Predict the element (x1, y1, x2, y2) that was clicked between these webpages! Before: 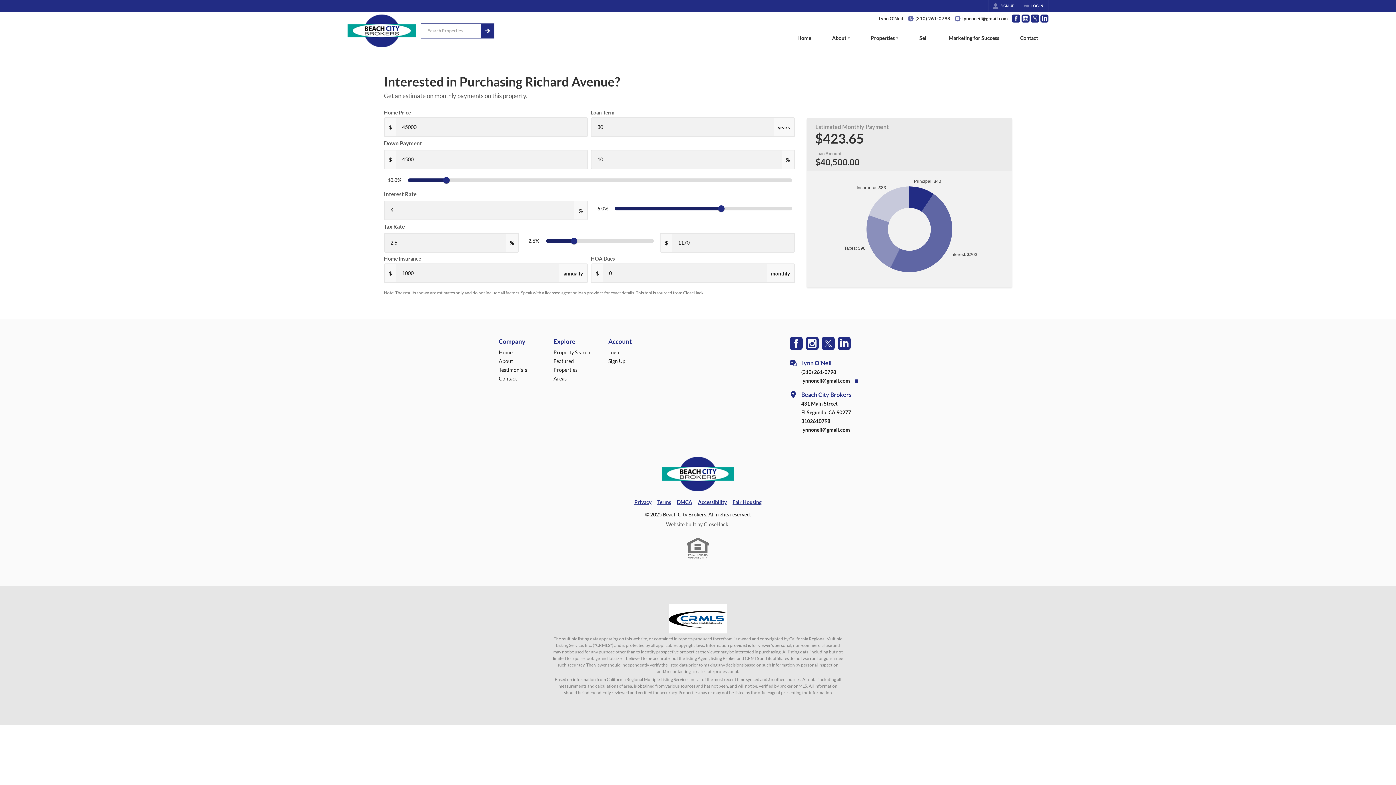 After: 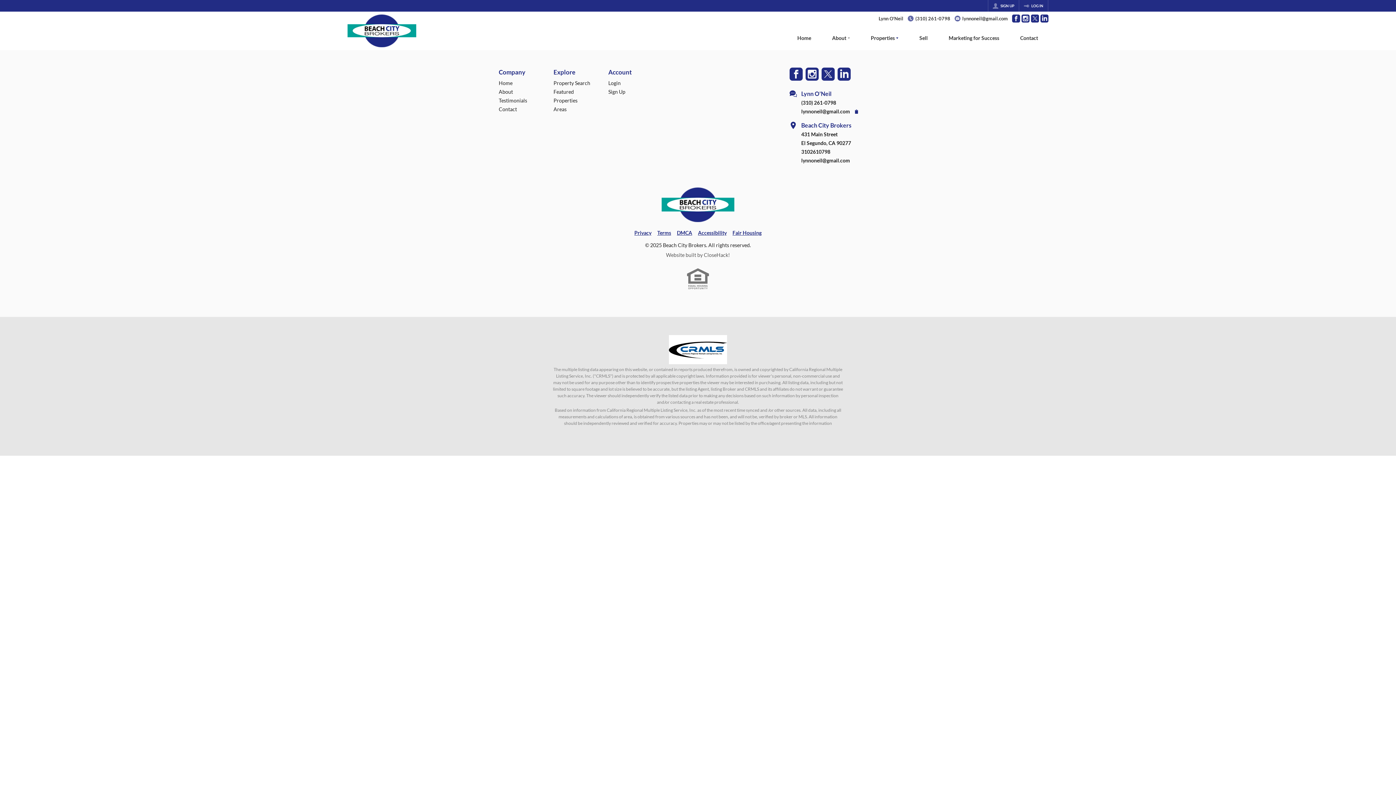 Action: bbox: (481, 24, 493, 37)